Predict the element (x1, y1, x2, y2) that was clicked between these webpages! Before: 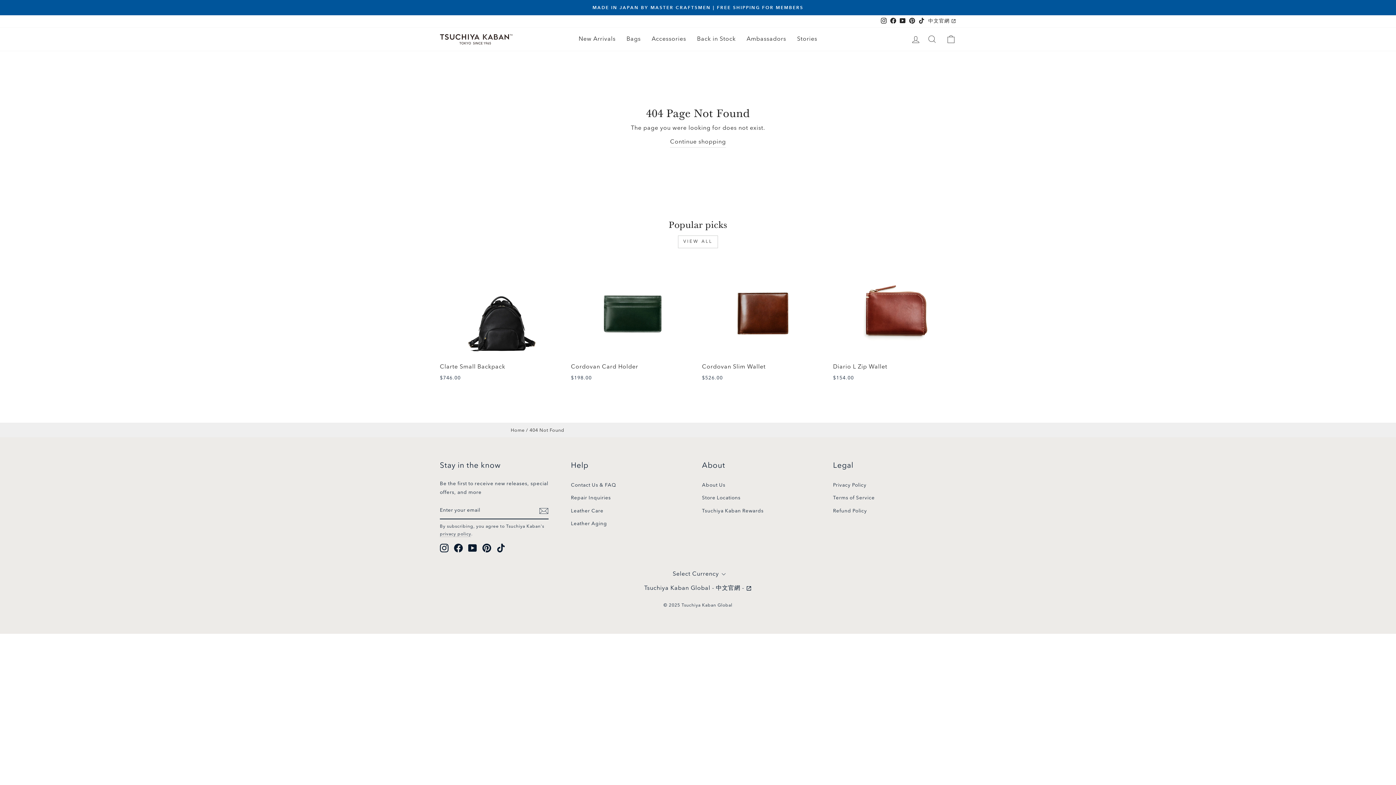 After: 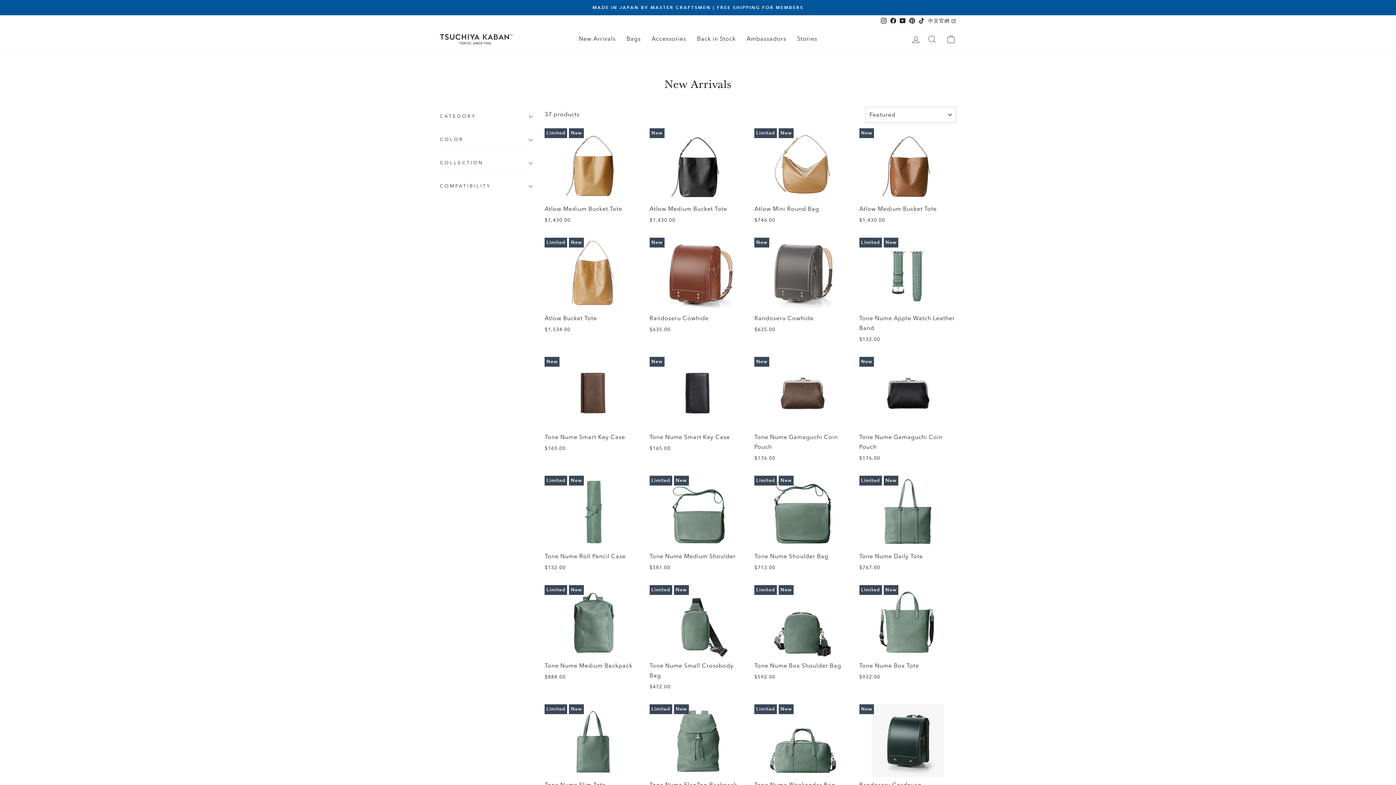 Action: bbox: (573, 31, 621, 47) label: New Arrivals